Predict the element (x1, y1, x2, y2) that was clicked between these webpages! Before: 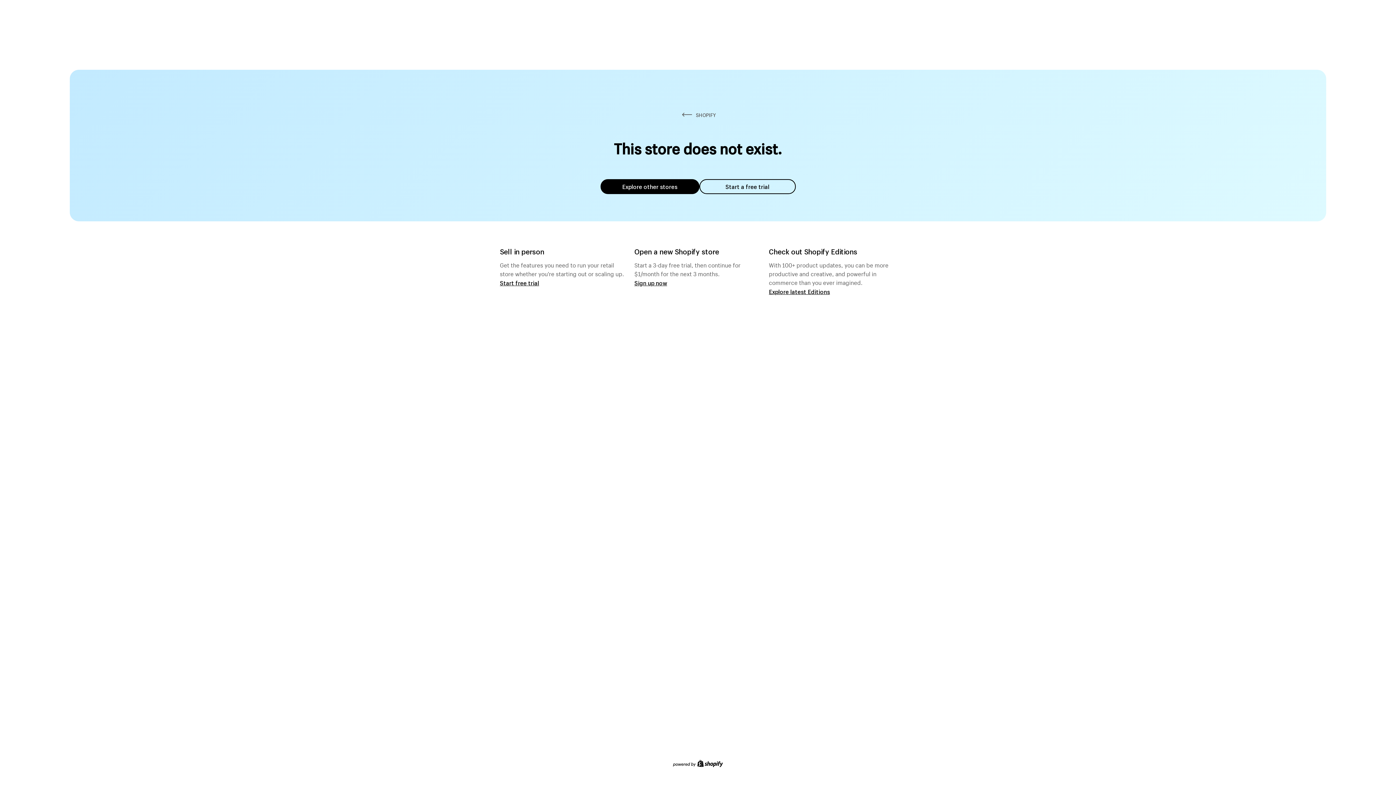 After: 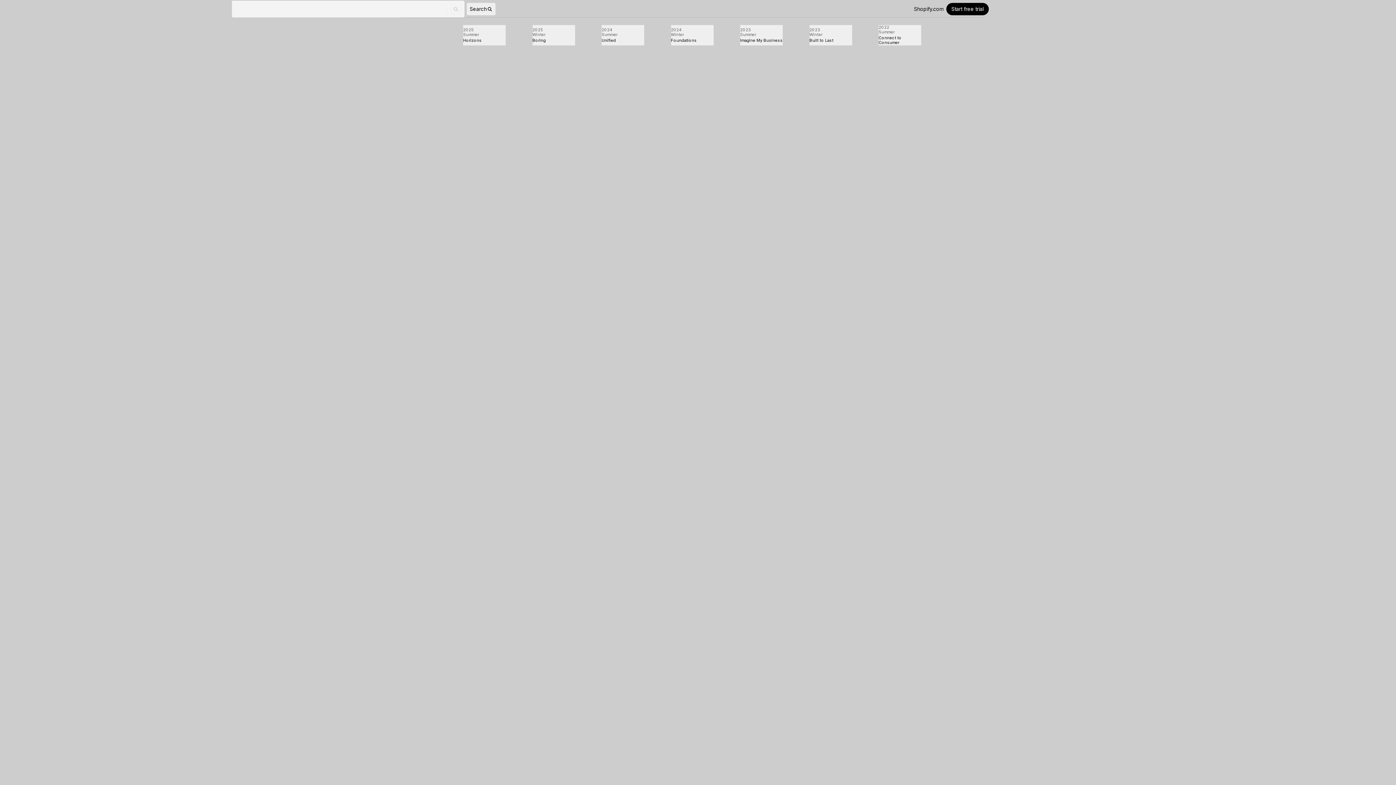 Action: bbox: (769, 287, 830, 295) label: Explore latest Editions